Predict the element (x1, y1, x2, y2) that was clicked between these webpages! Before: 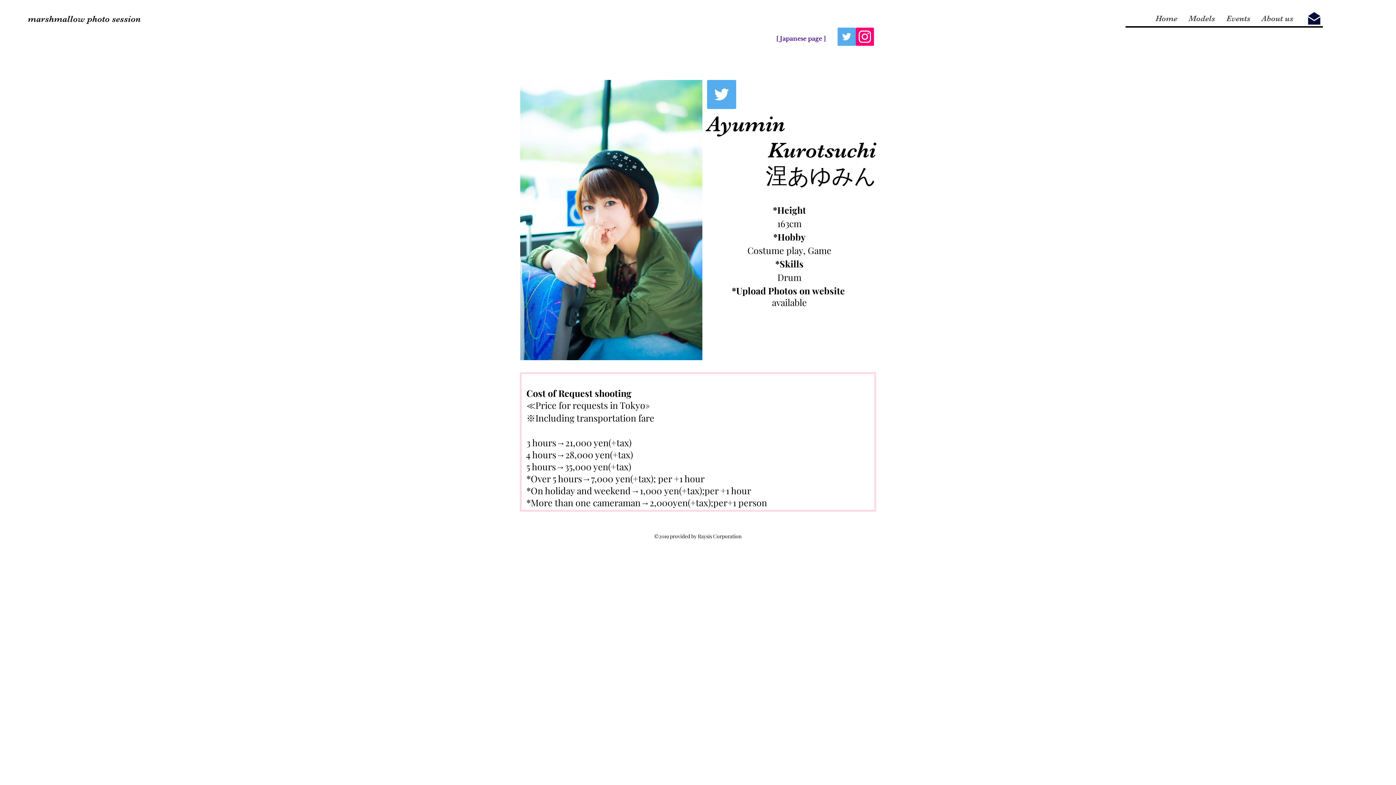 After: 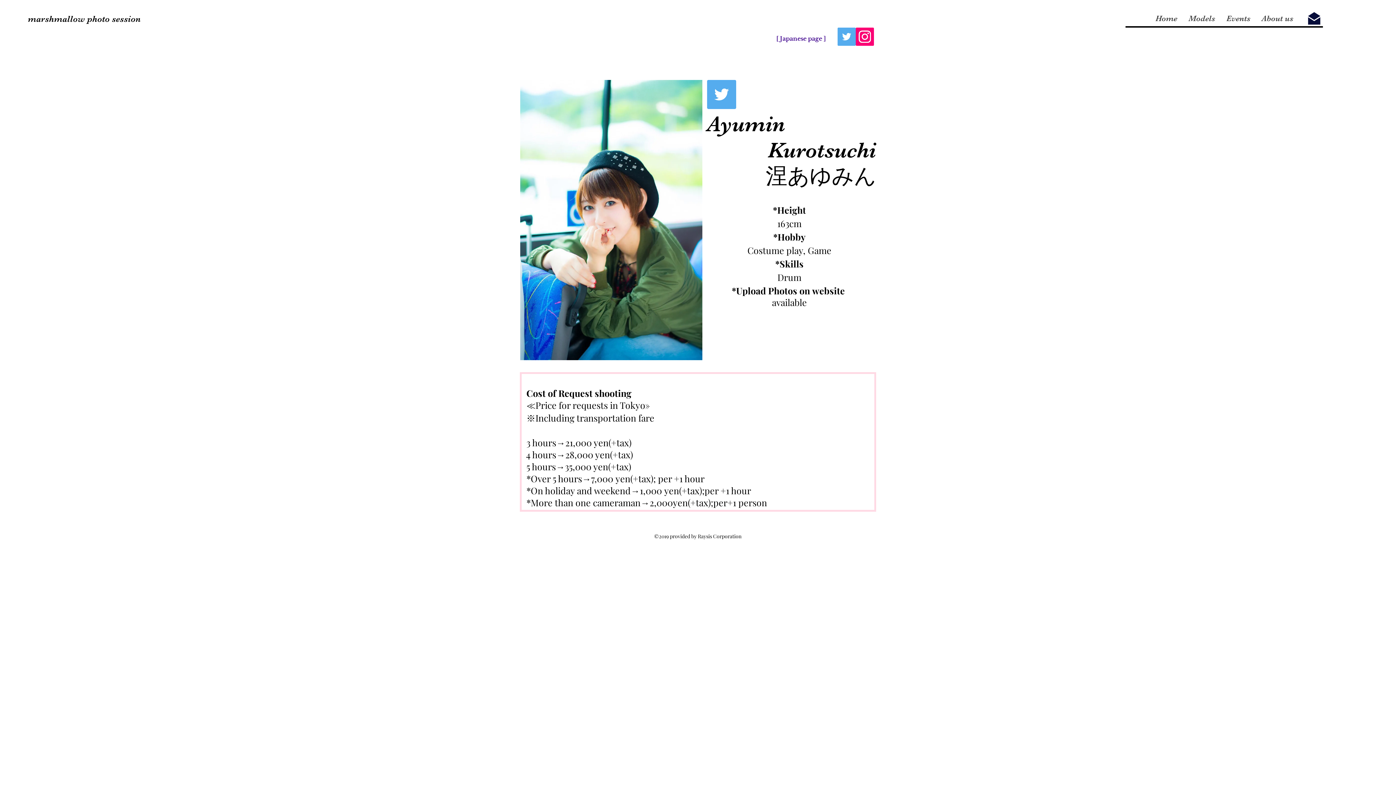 Action: bbox: (1306, 10, 1322, 26)